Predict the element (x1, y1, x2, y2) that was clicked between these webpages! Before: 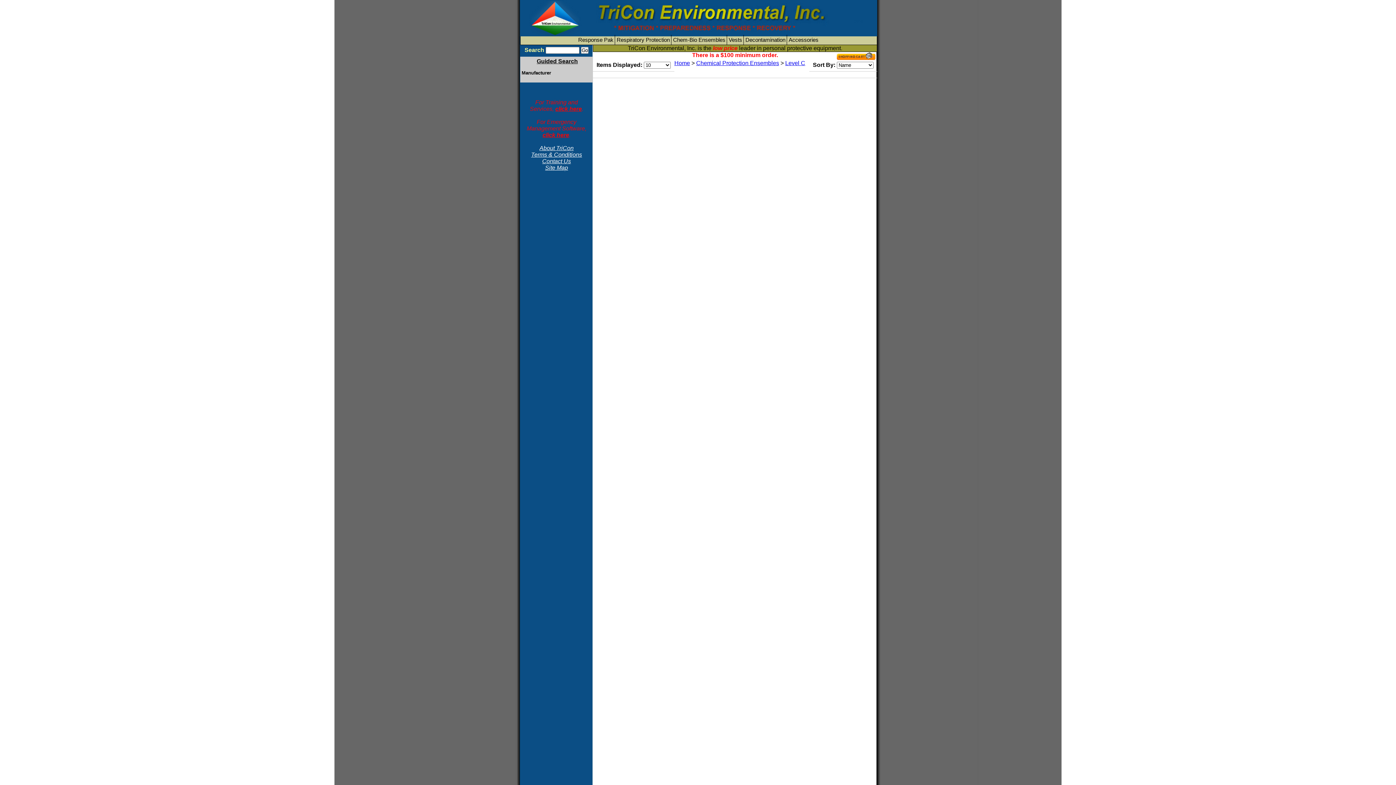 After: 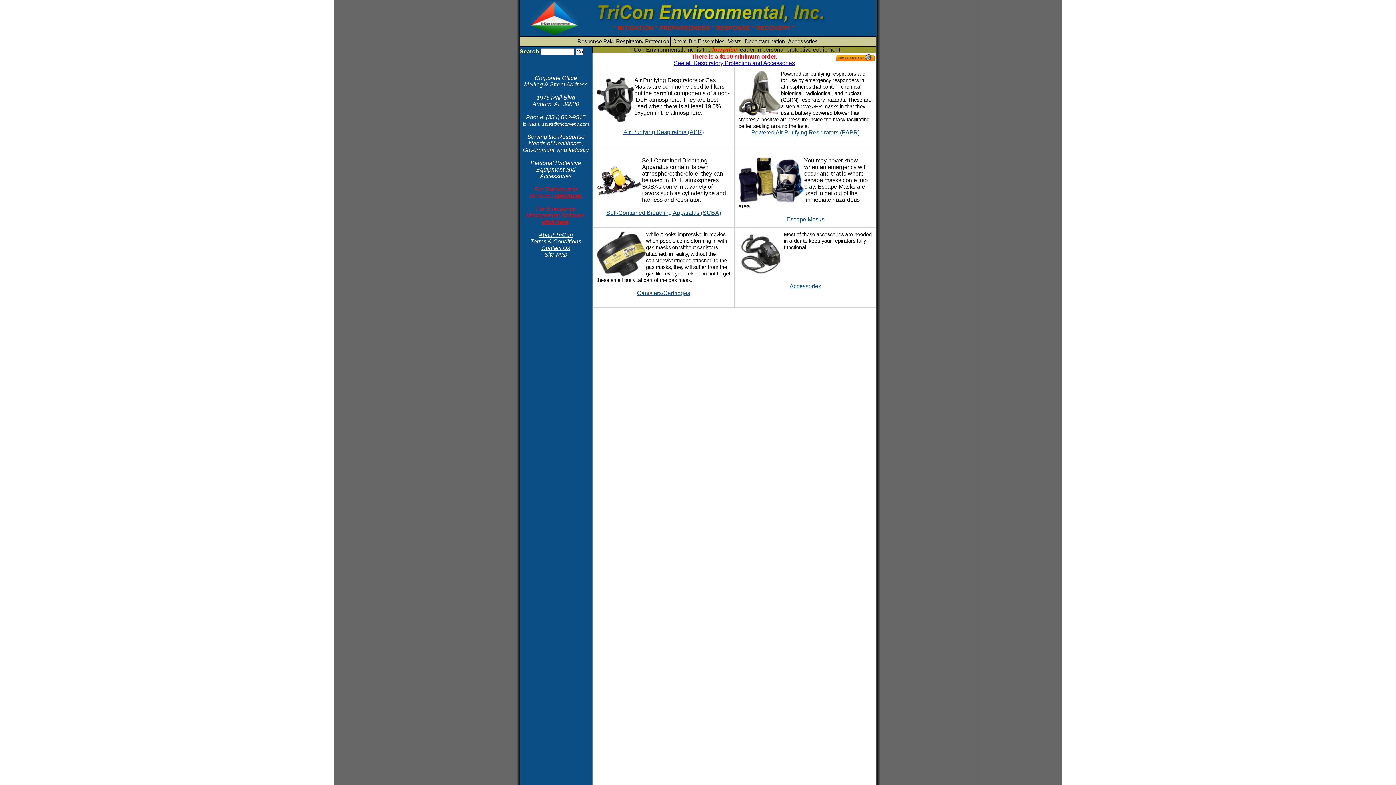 Action: label: Respiratory Protection bbox: (616, 36, 670, 42)